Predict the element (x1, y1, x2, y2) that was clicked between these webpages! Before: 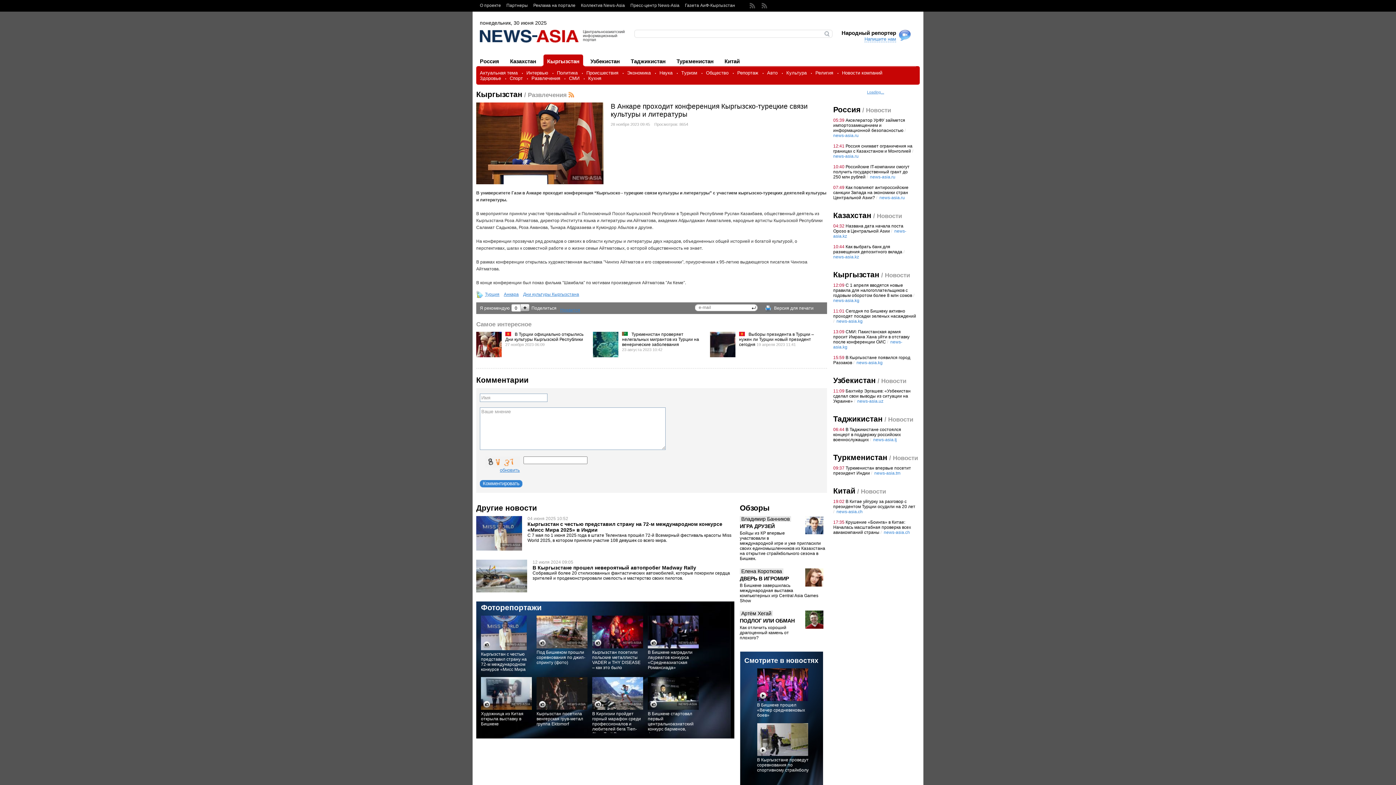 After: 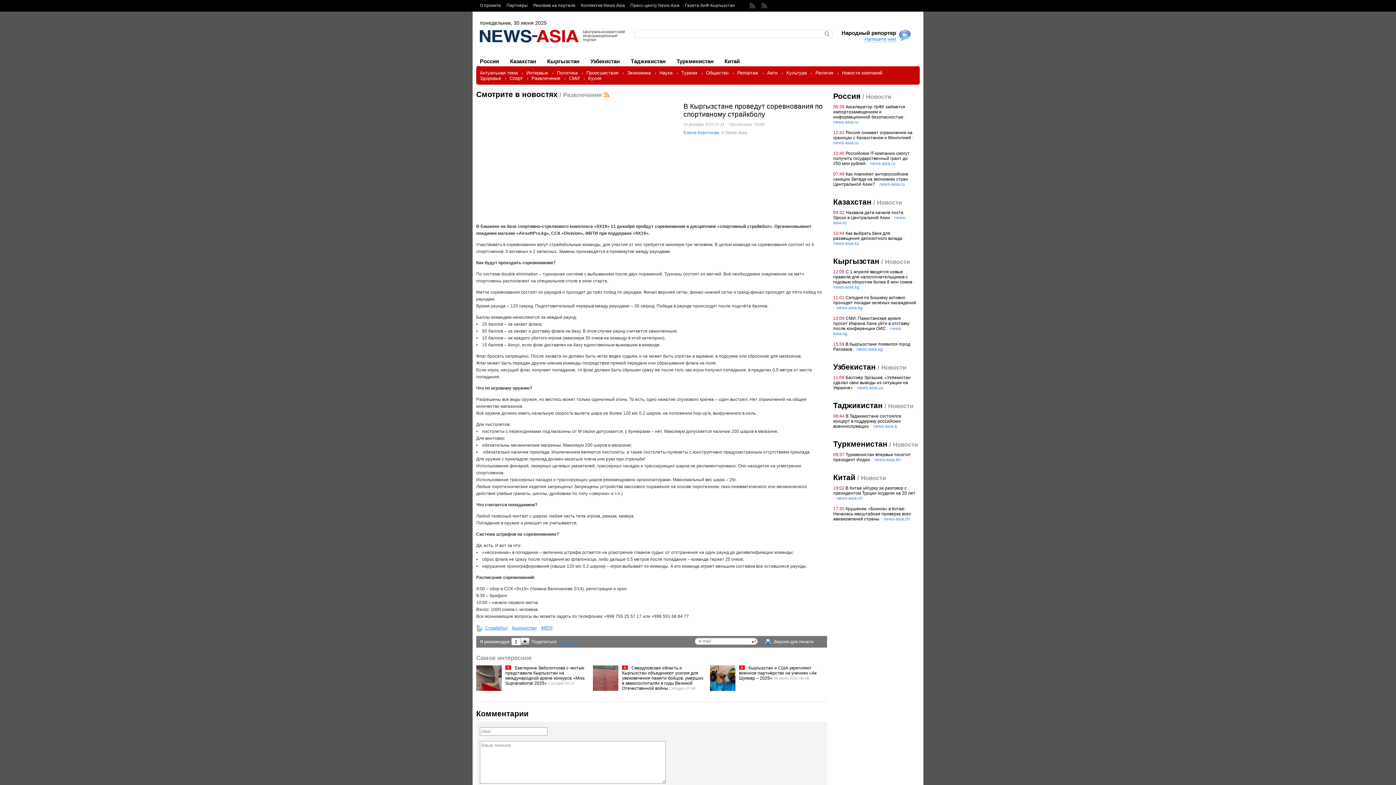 Action: bbox: (754, 723, 808, 757)